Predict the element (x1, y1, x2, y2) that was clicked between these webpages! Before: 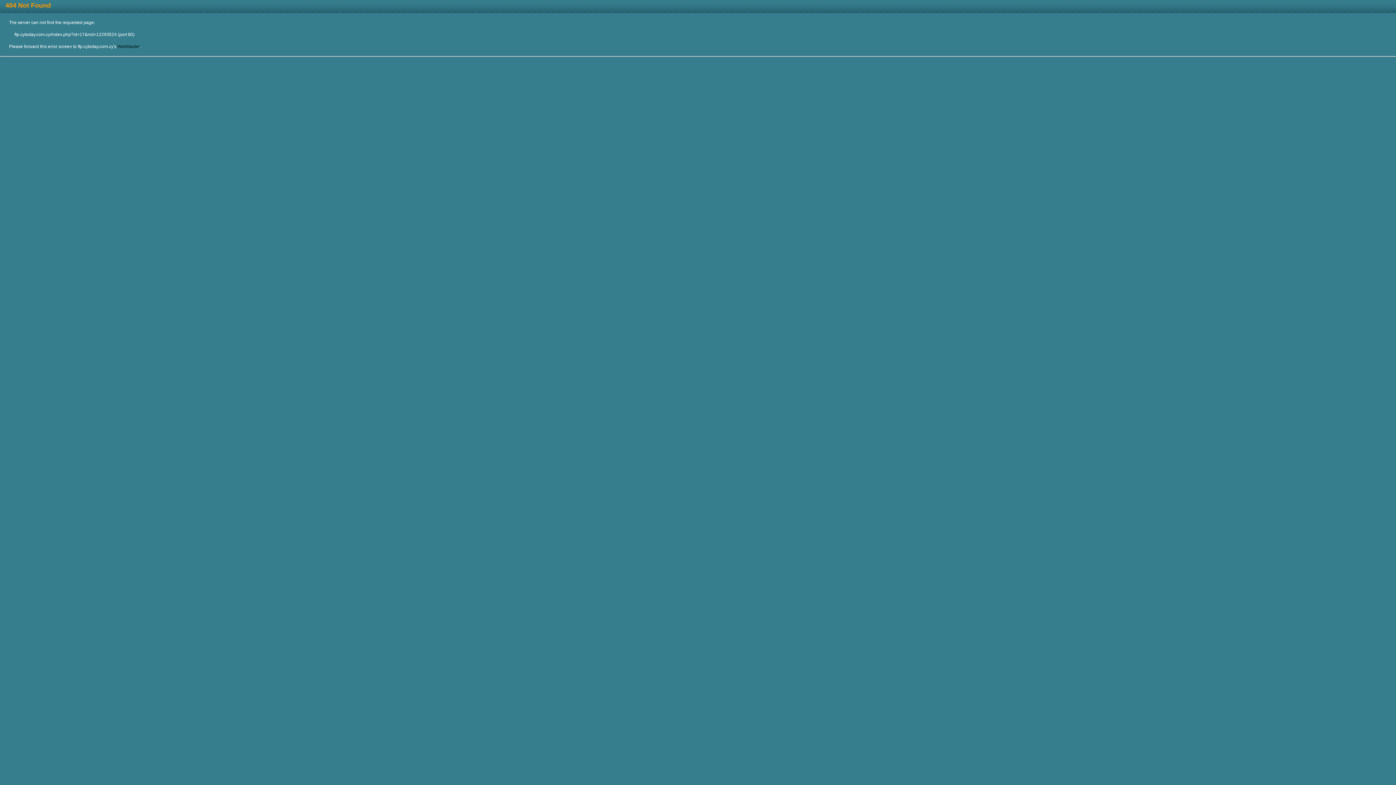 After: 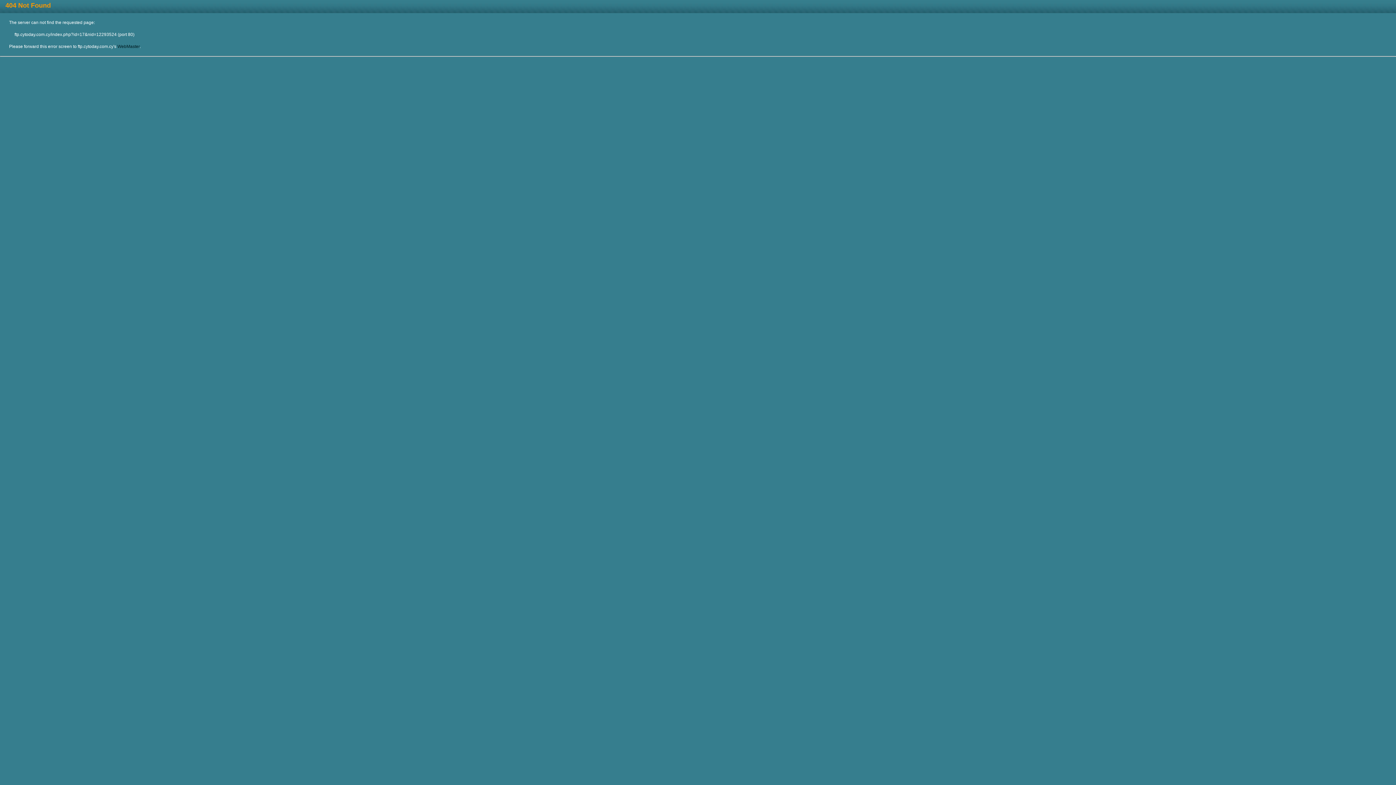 Action: label: WebMaster bbox: (117, 44, 139, 49)